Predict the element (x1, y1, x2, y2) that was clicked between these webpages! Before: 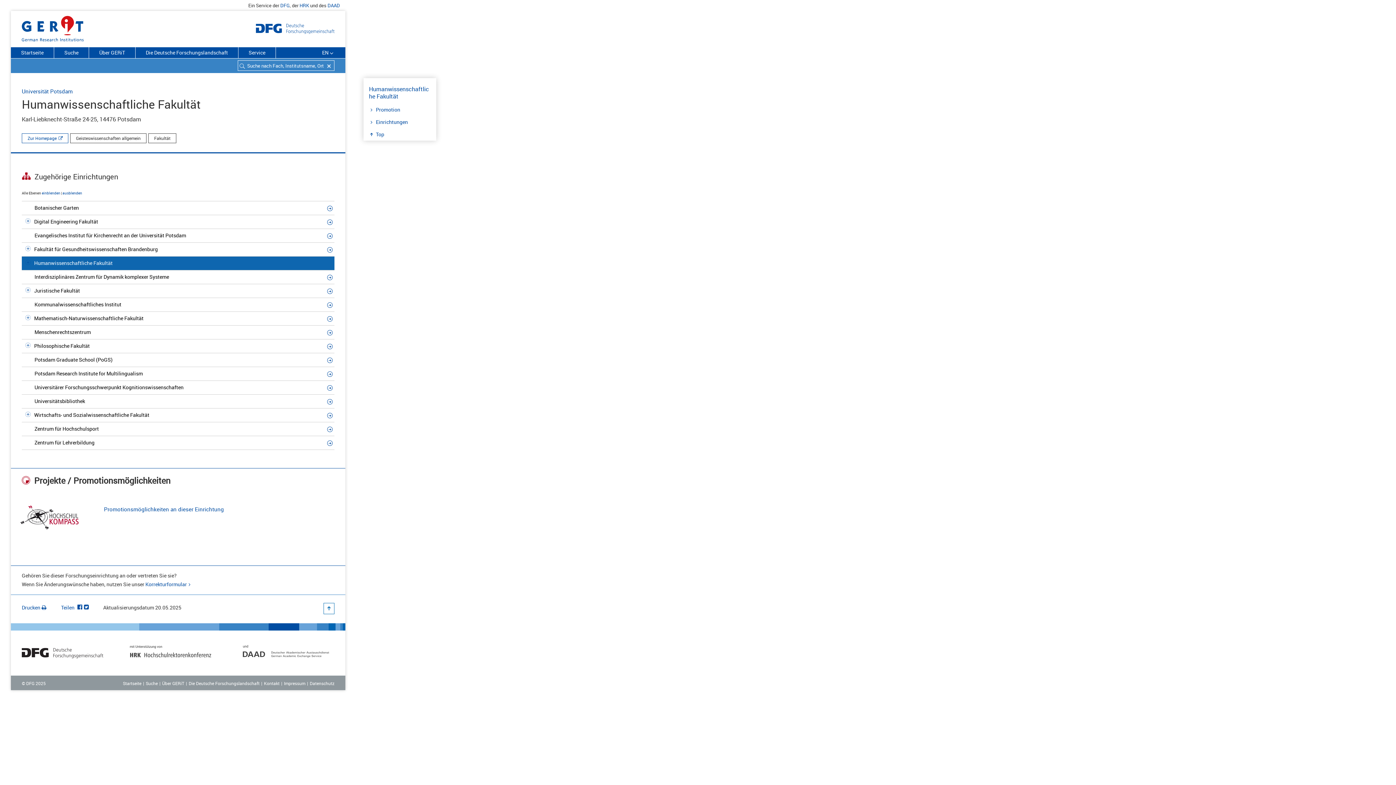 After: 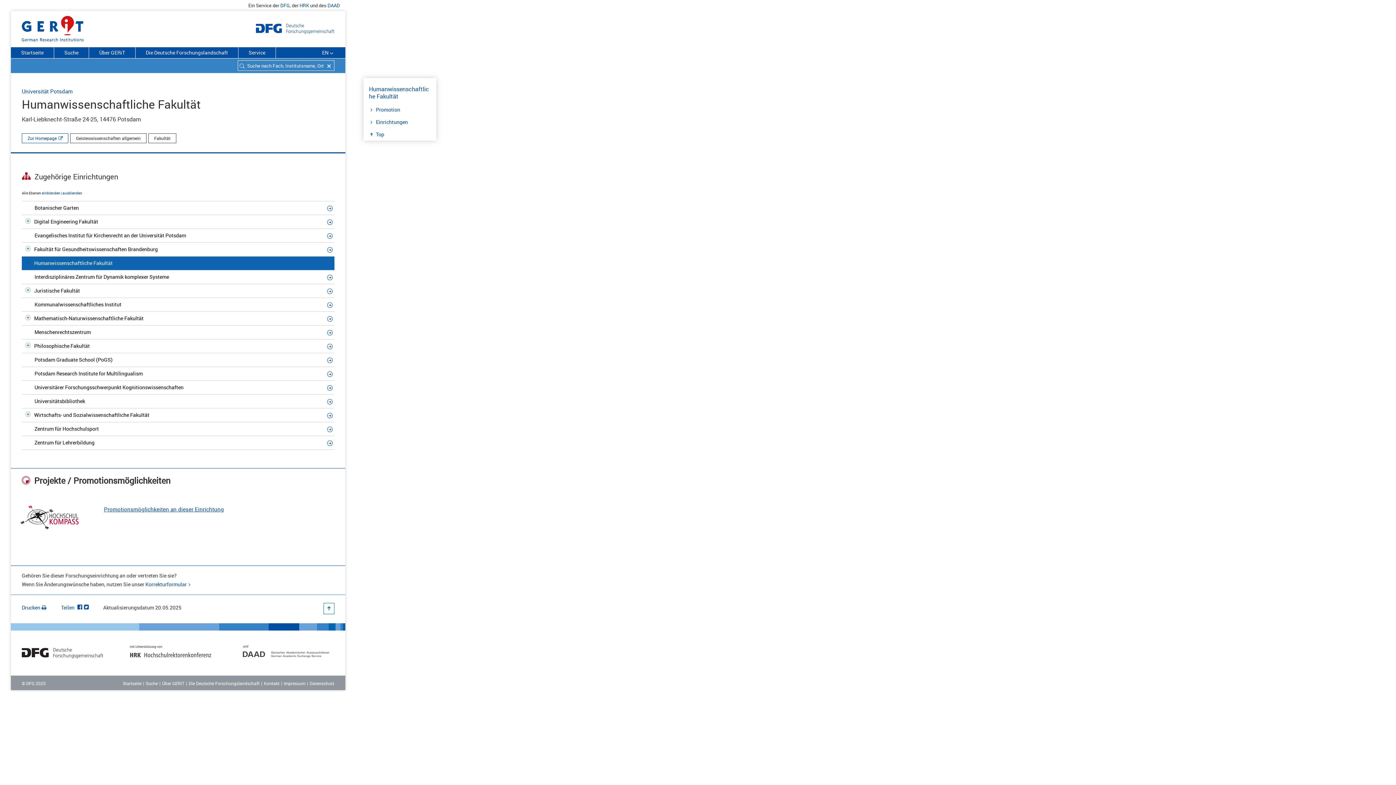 Action: label: Promotionsmöglichkeiten an dieser Einrichtung bbox: (104, 505, 231, 513)